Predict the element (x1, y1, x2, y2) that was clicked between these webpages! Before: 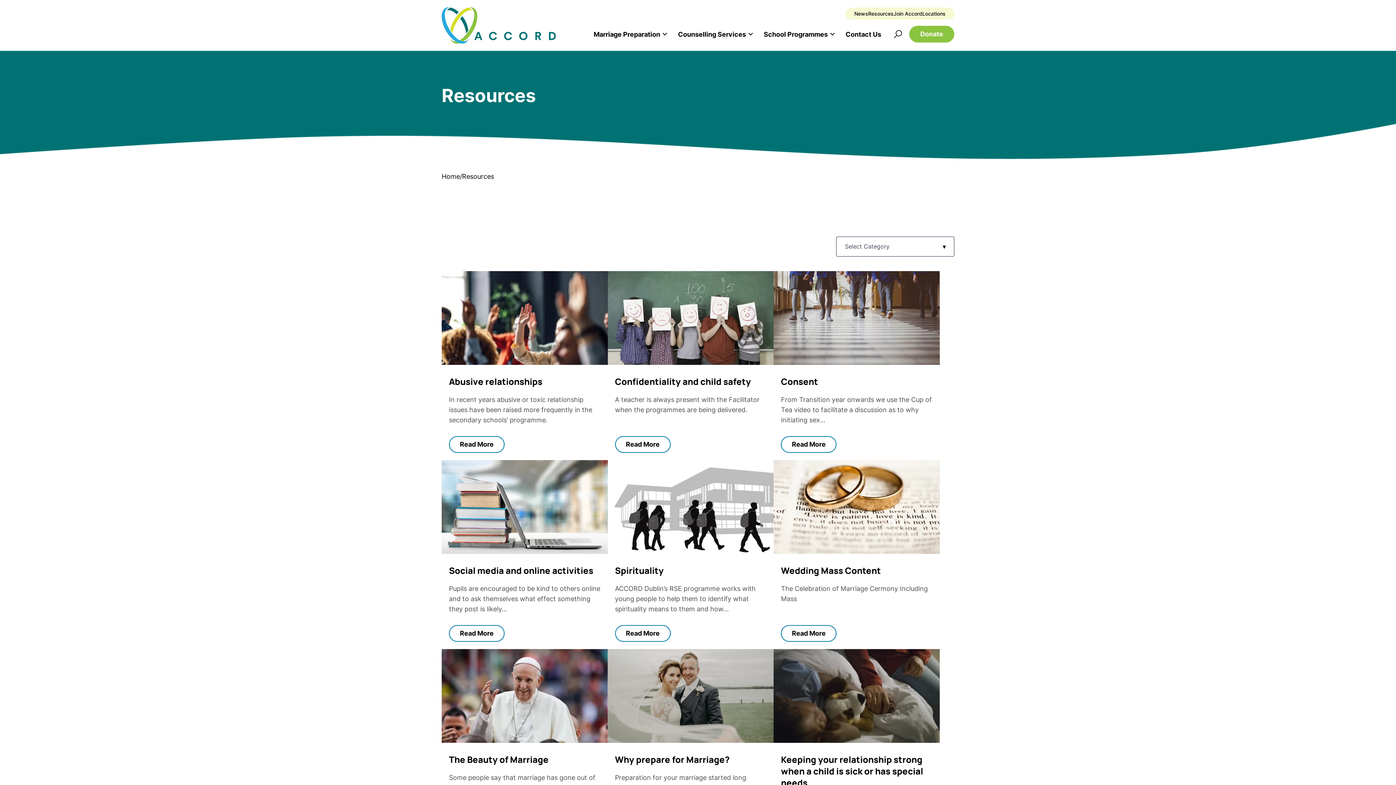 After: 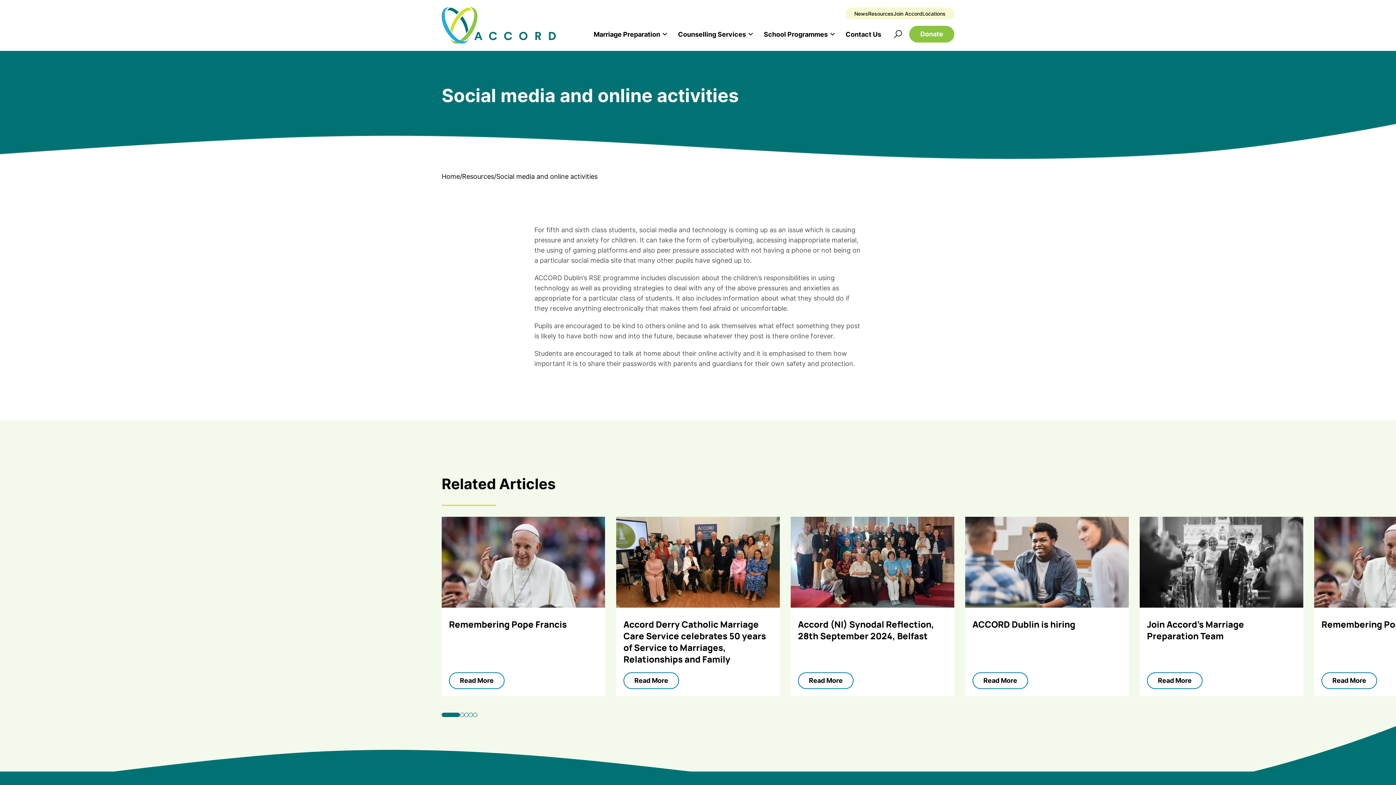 Action: bbox: (449, 625, 504, 642) label: Read More